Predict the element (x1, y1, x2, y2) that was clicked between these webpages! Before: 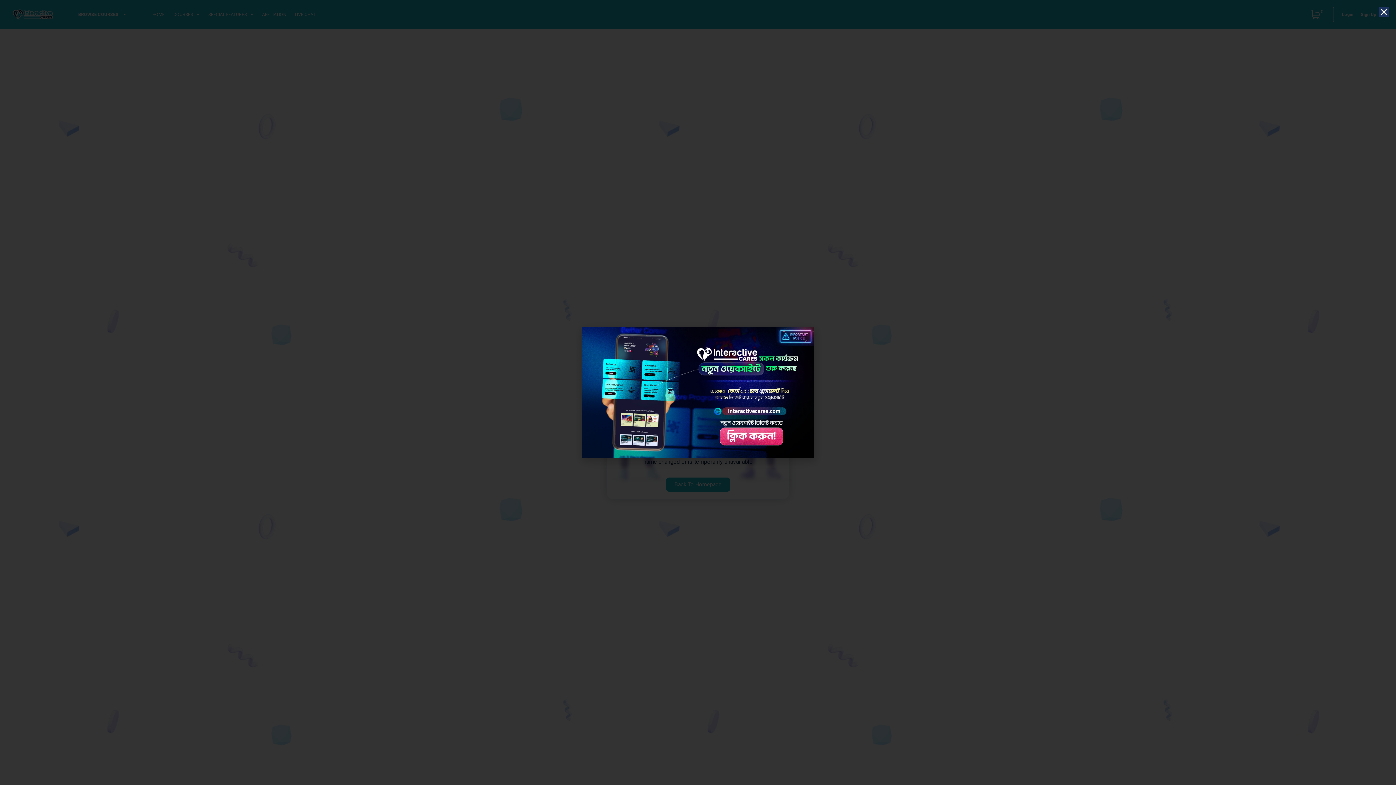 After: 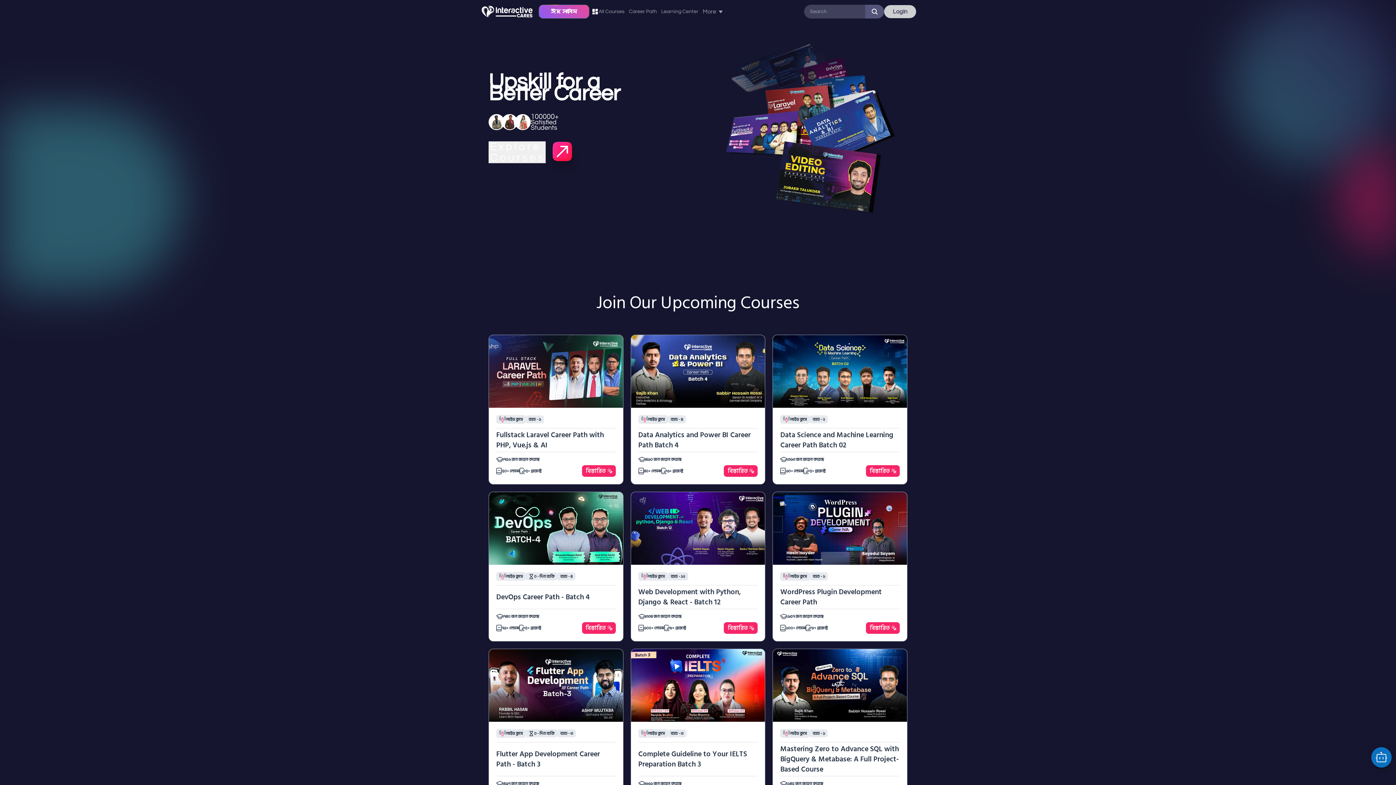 Action: bbox: (581, 327, 814, 458)